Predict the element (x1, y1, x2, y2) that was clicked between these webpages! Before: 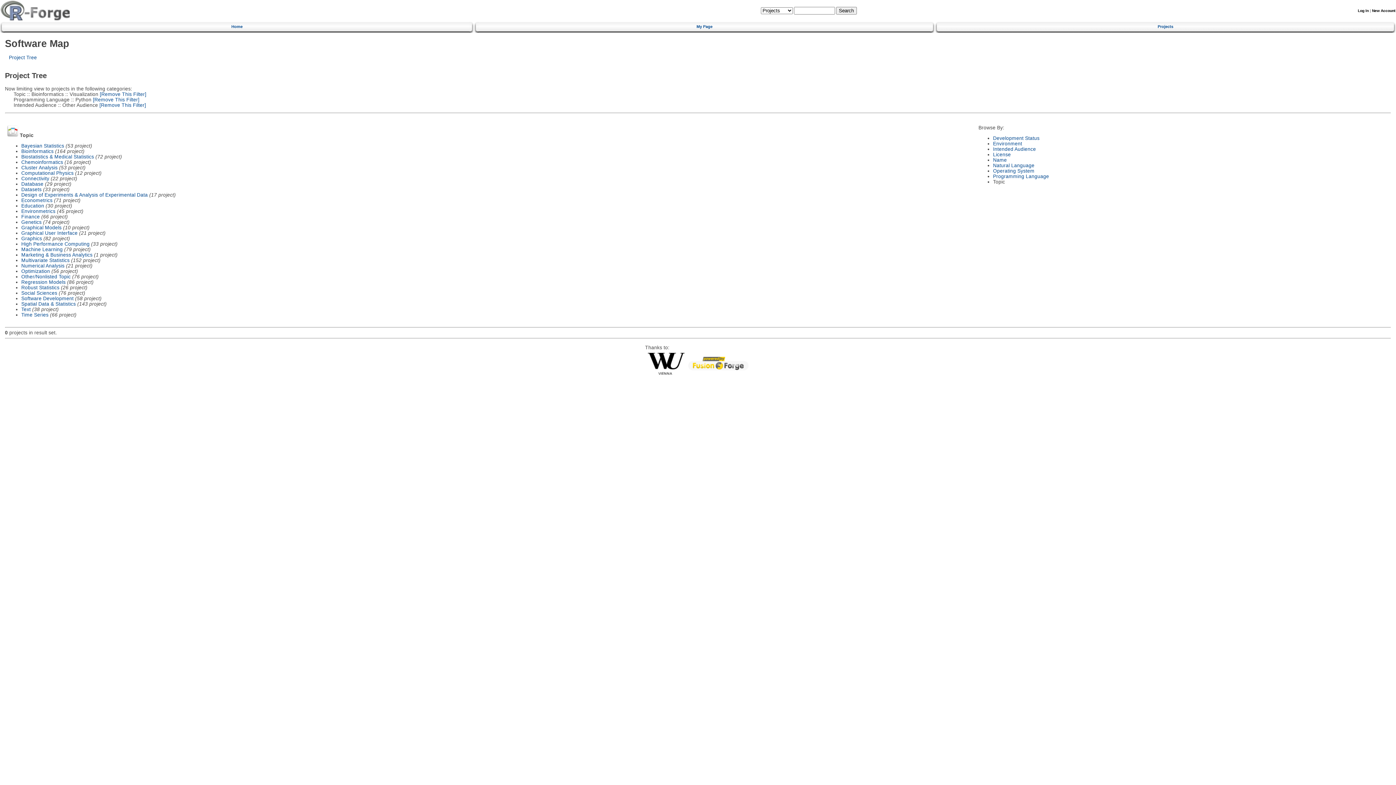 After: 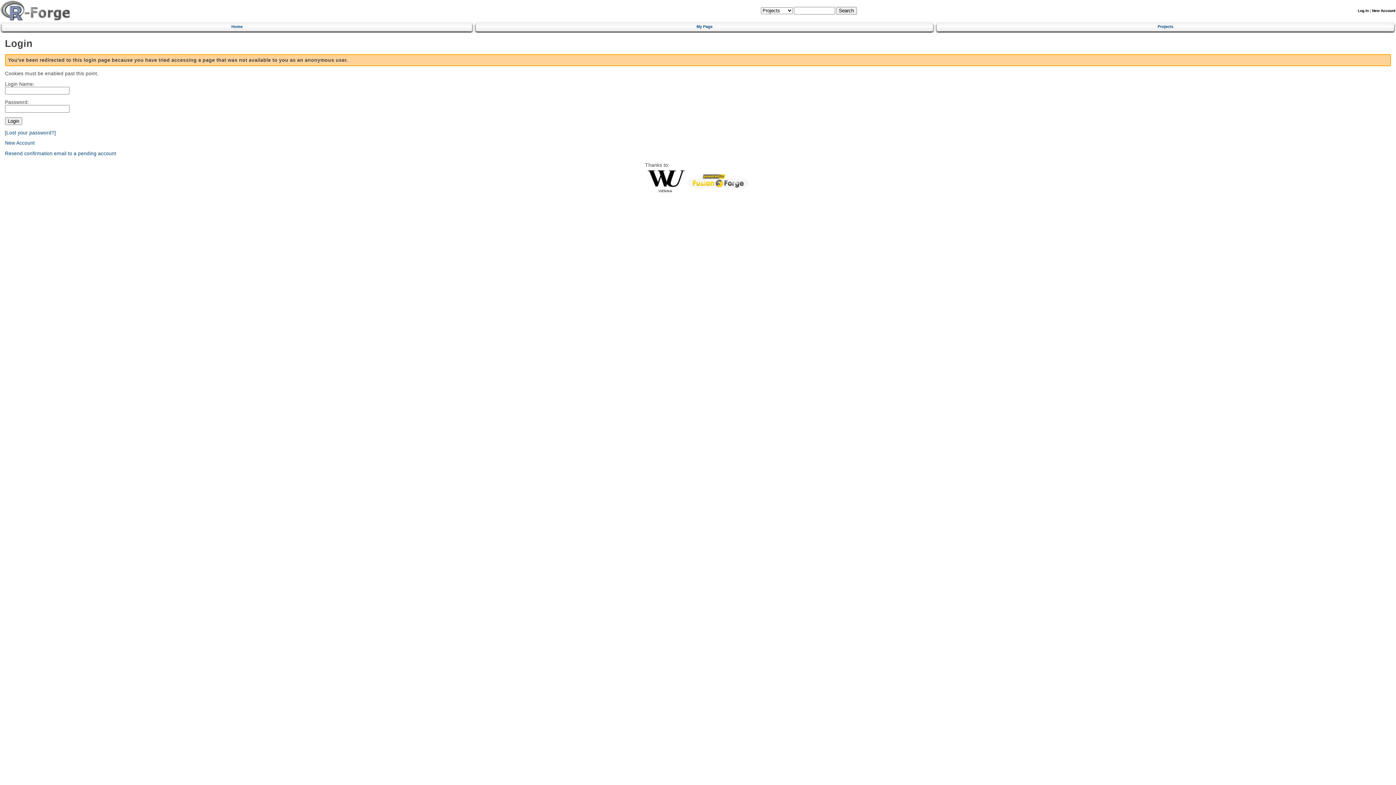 Action: label: My Page bbox: (478, 21, 930, 30)